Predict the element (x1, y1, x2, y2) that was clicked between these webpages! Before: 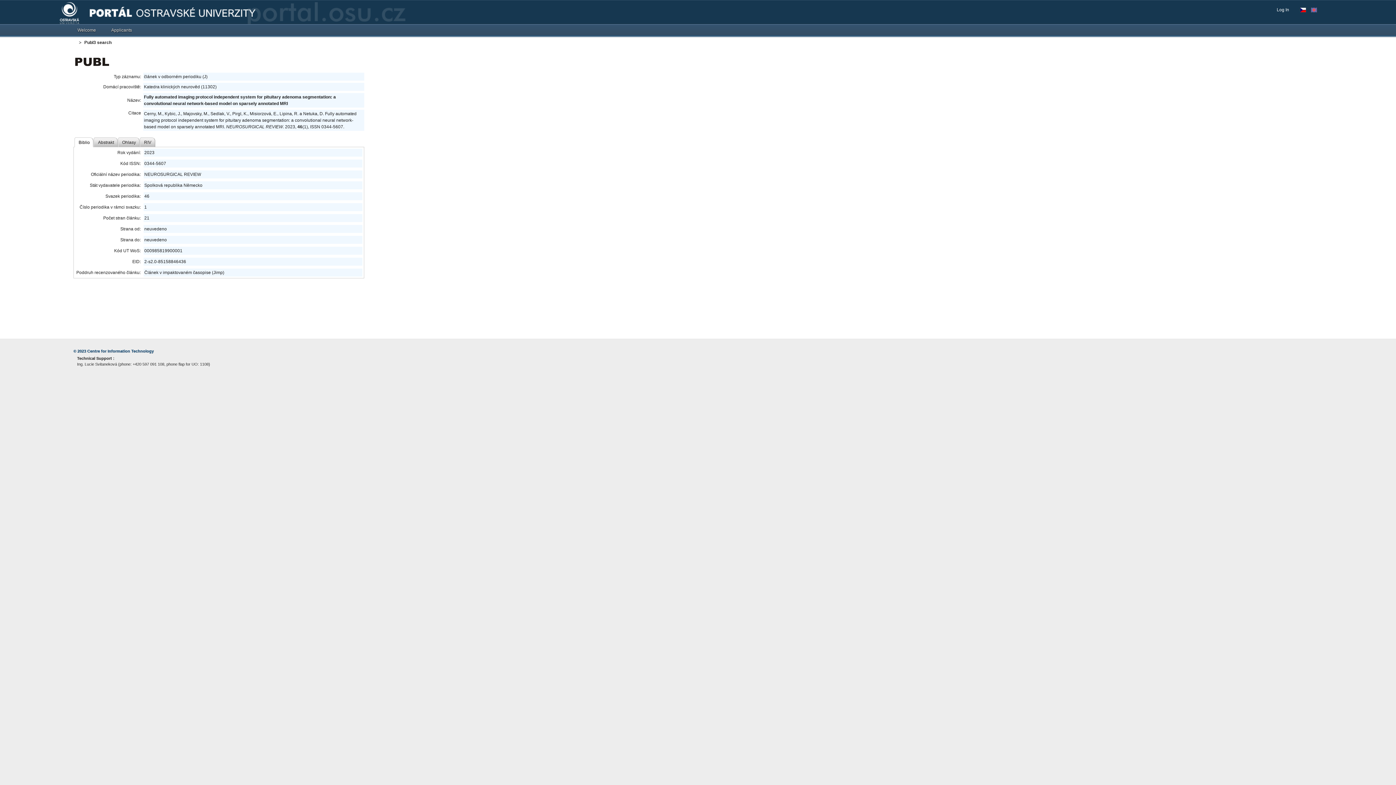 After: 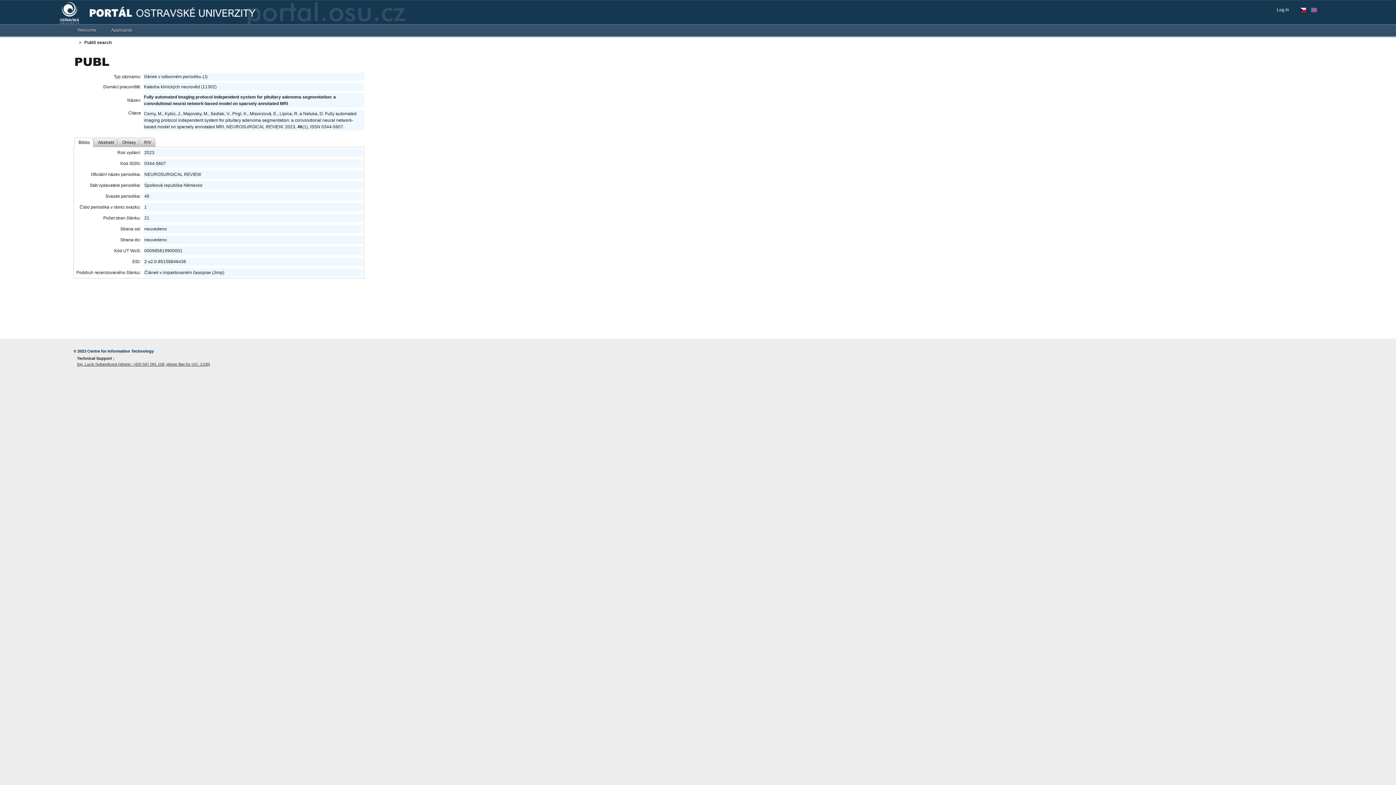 Action: bbox: (77, 361, 237, 367) label: Ing. Lucie Svitaneková (phone: +420 597 091 108, phone flap for UO: 1108)